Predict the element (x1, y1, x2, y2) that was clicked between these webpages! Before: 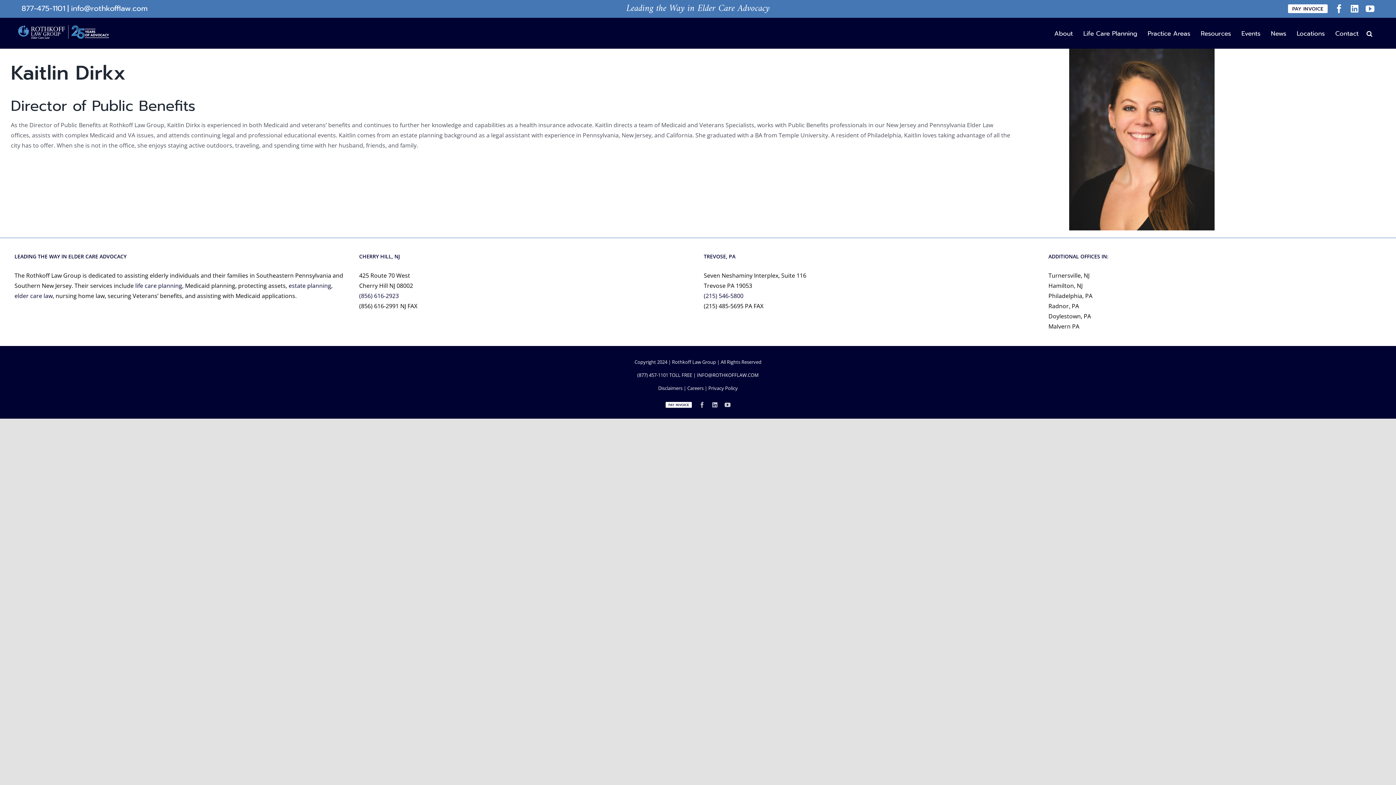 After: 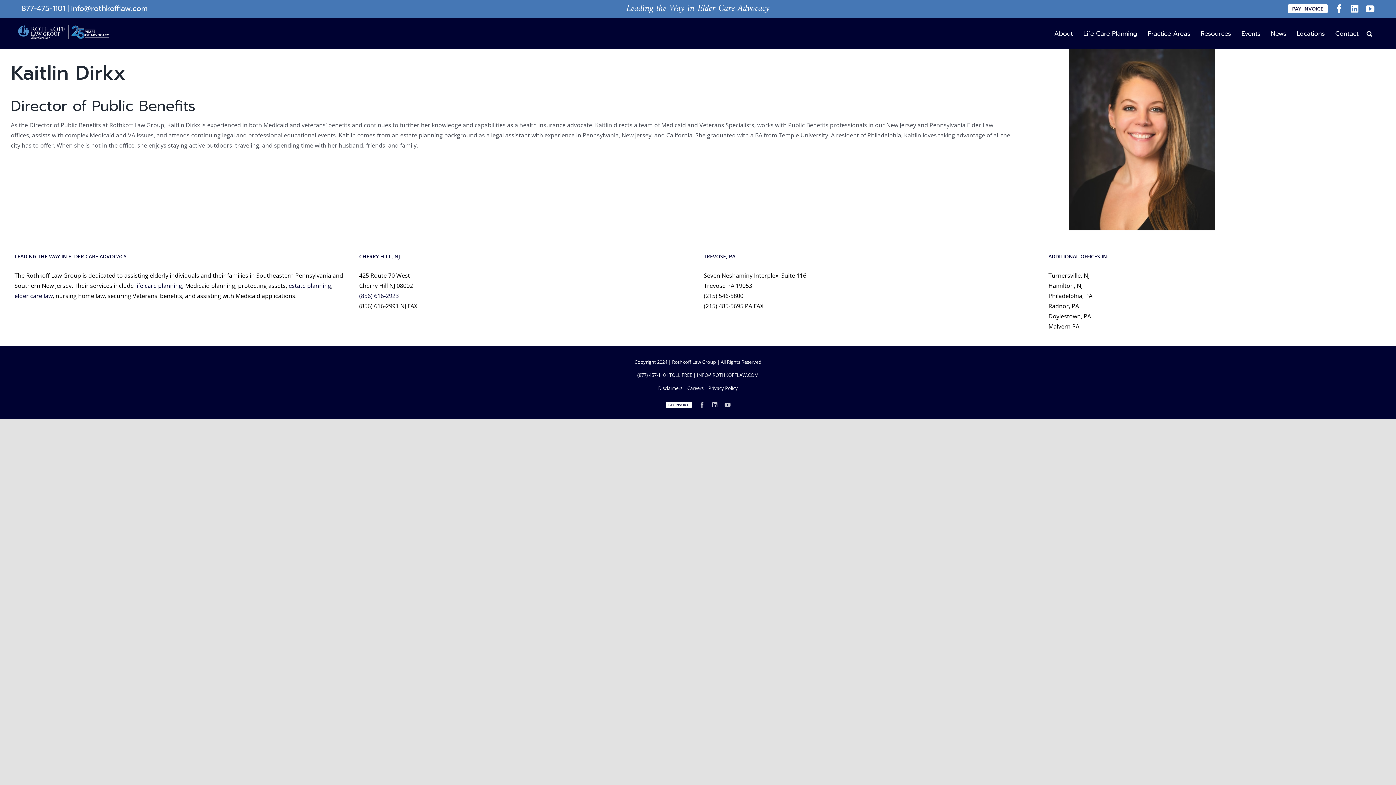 Action: bbox: (704, 292, 743, 300) label: (215) 546-5800